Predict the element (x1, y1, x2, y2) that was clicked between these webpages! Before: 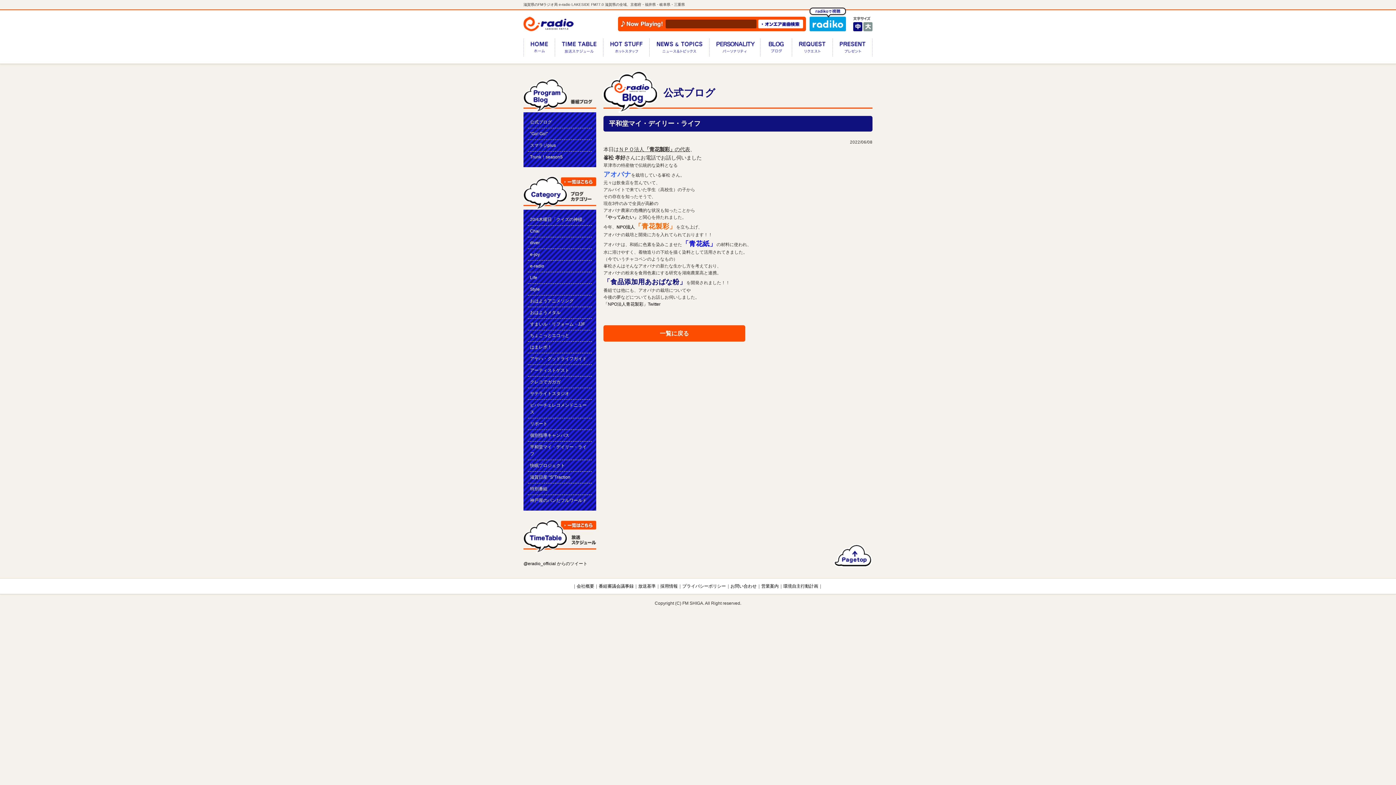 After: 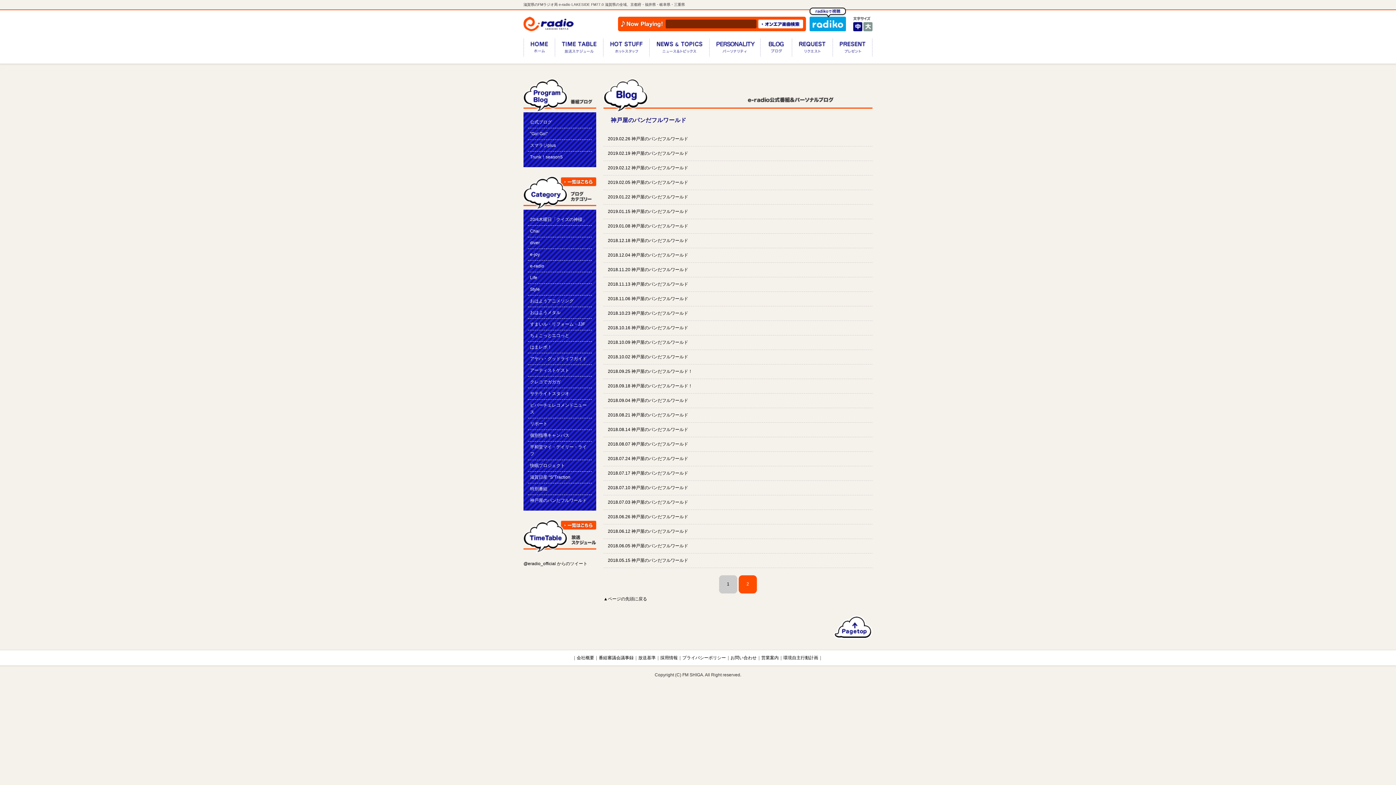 Action: bbox: (530, 498, 586, 503) label: 神戸屋のパンだフルワールド